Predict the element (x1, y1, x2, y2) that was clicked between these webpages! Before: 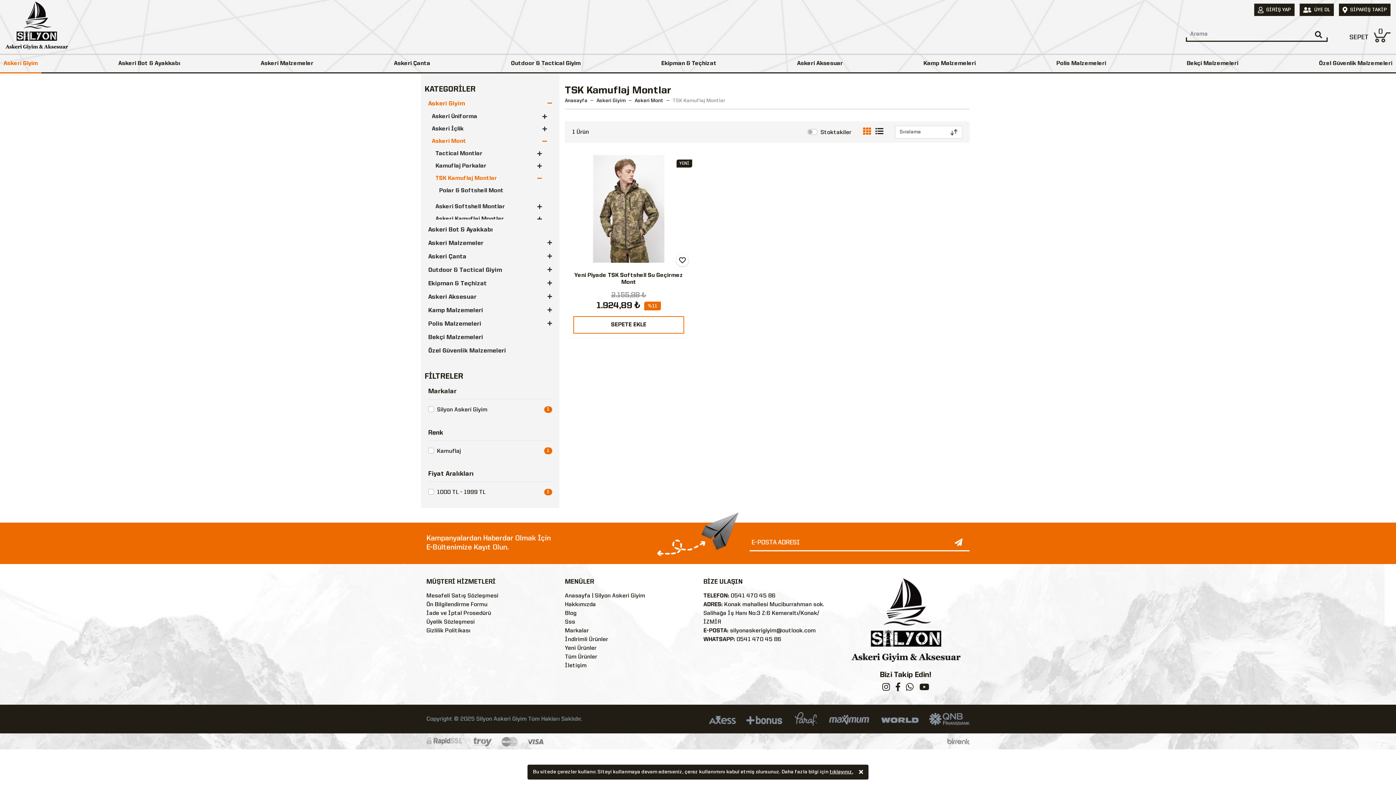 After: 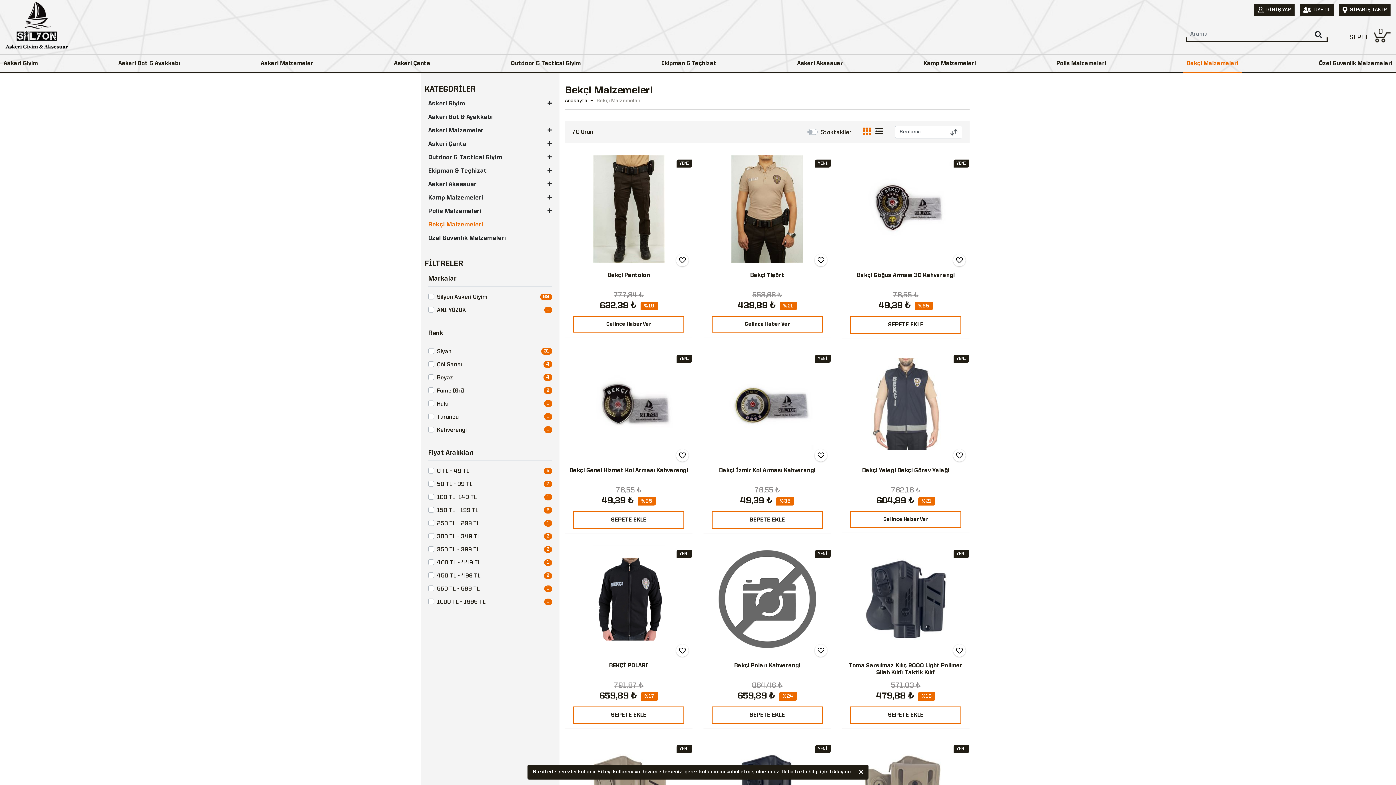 Action: label: Bekçi Malzemeleri bbox: (428, 330, 552, 344)